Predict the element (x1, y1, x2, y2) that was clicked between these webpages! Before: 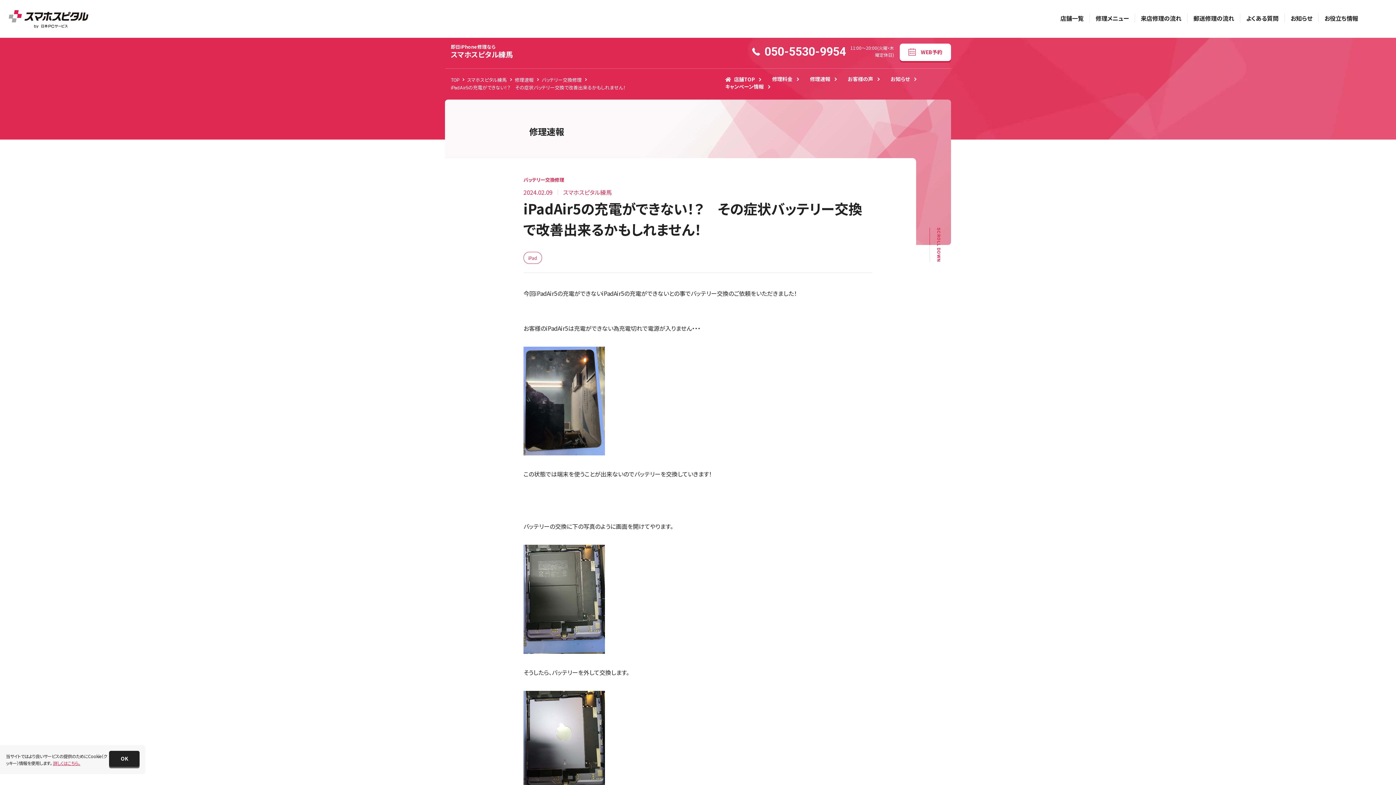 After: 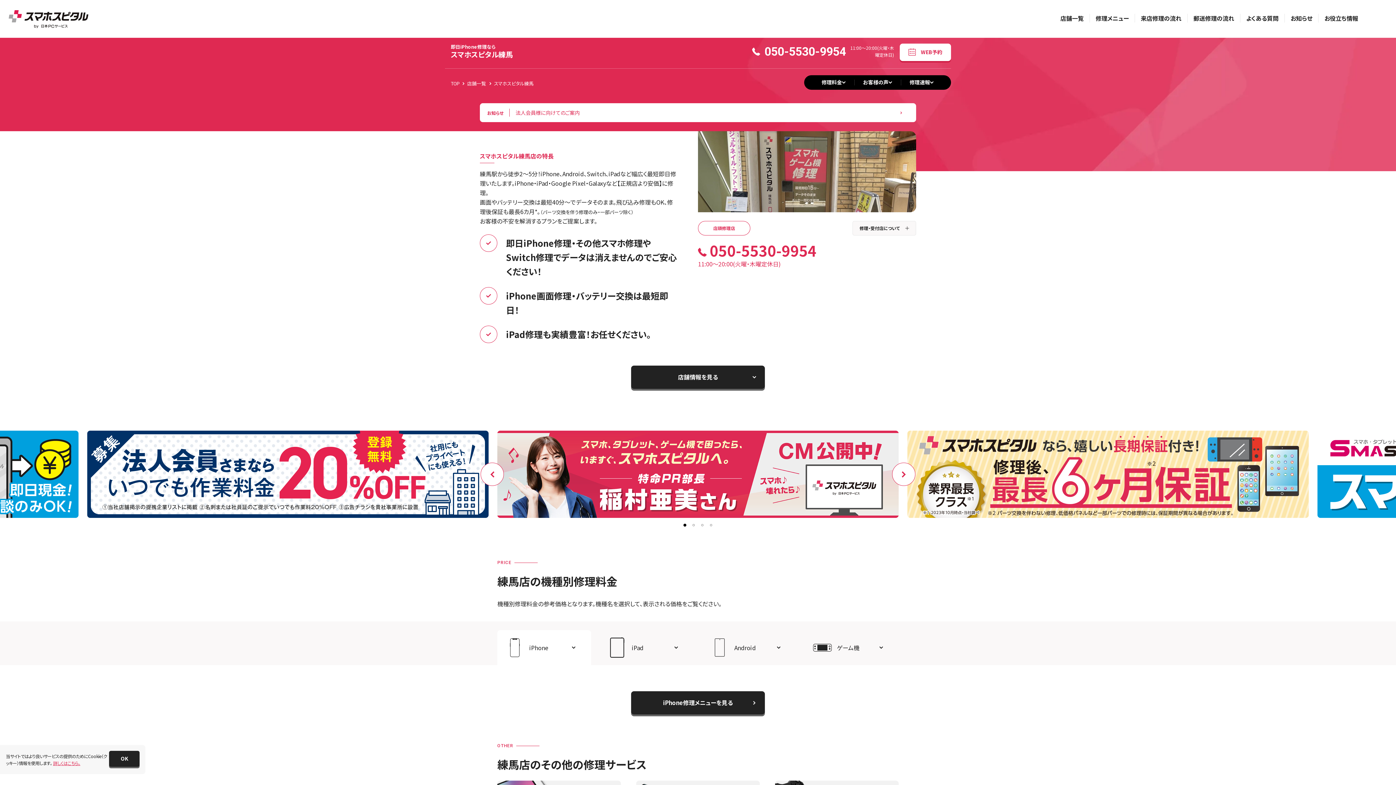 Action: bbox: (450, 44, 513, 58) label: 即日iPhone修理なら
スマホスピタル練馬